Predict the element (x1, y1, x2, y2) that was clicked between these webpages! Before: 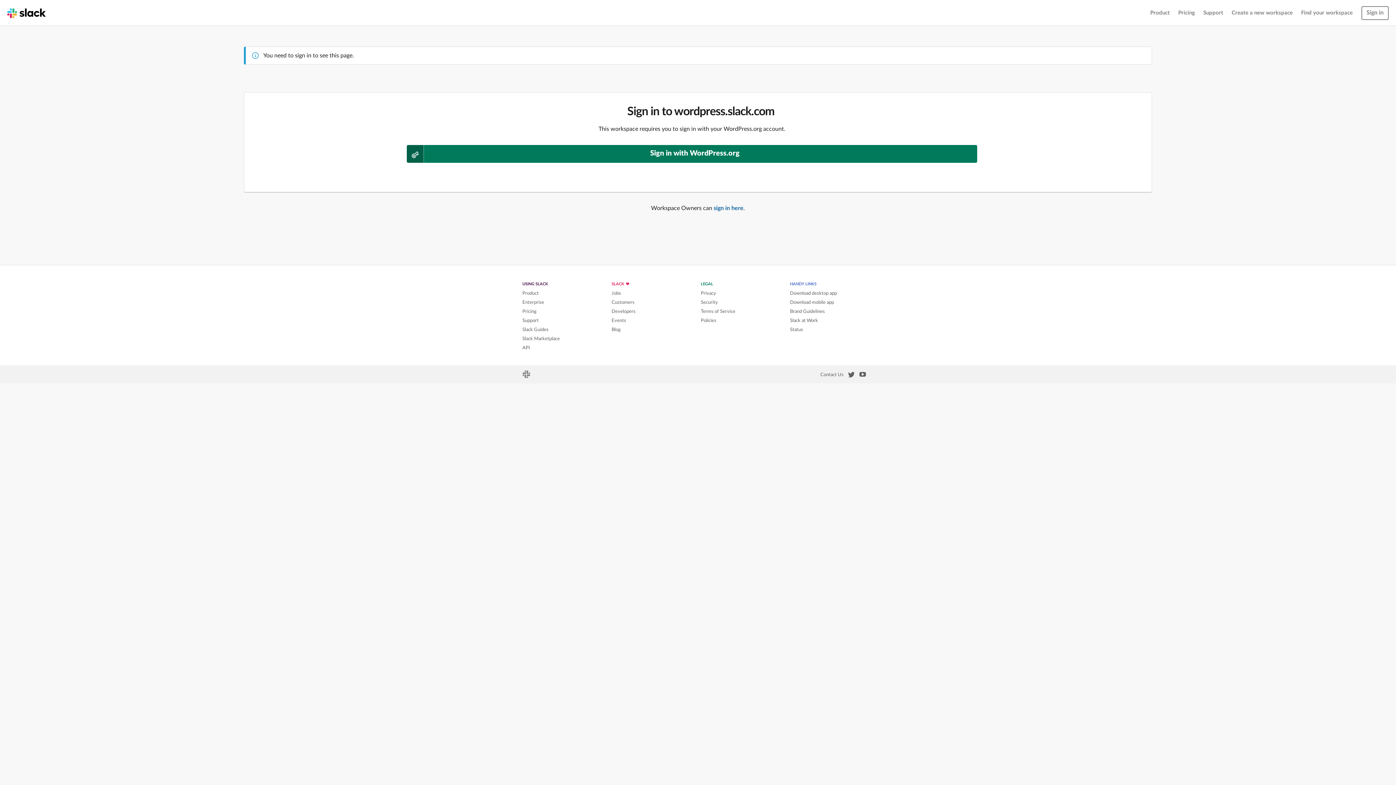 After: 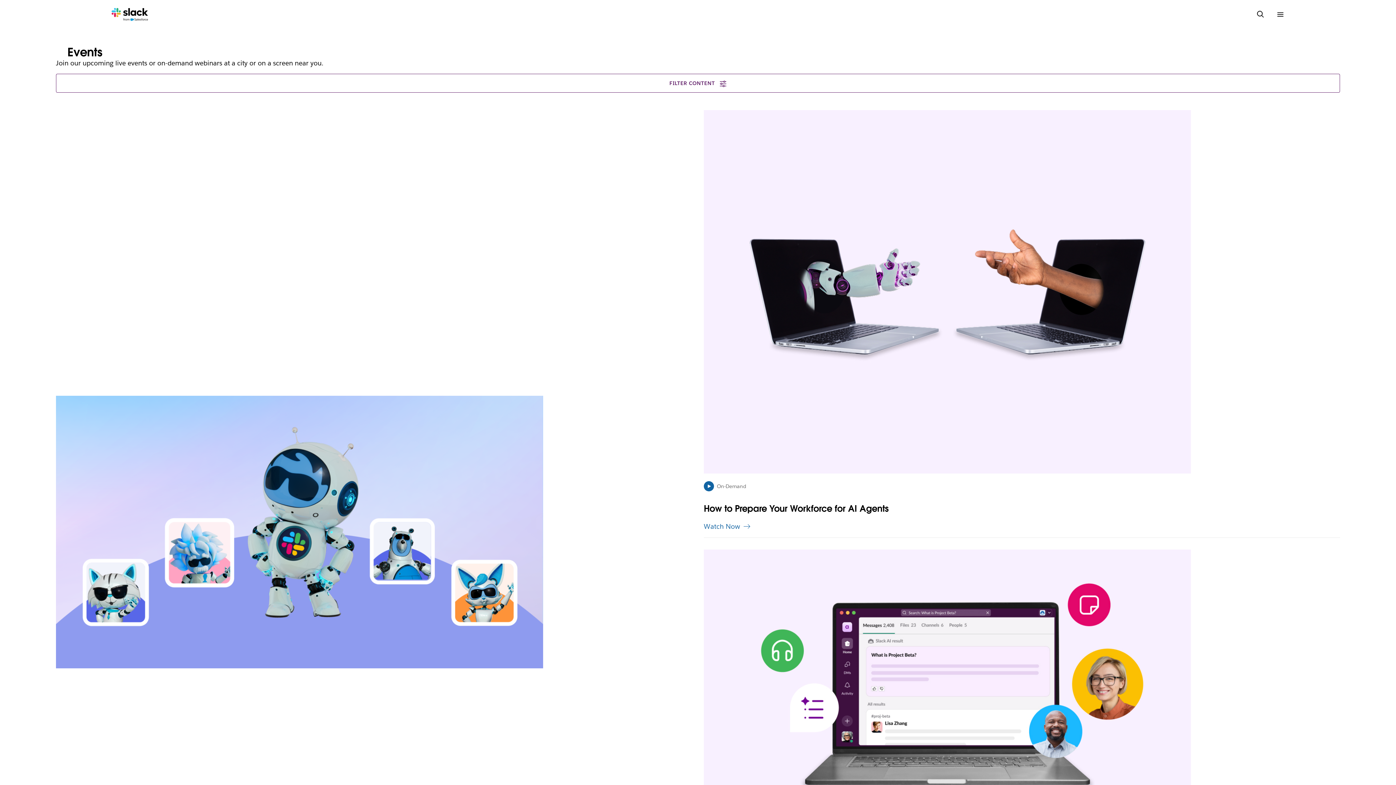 Action: label: Events bbox: (611, 318, 626, 323)